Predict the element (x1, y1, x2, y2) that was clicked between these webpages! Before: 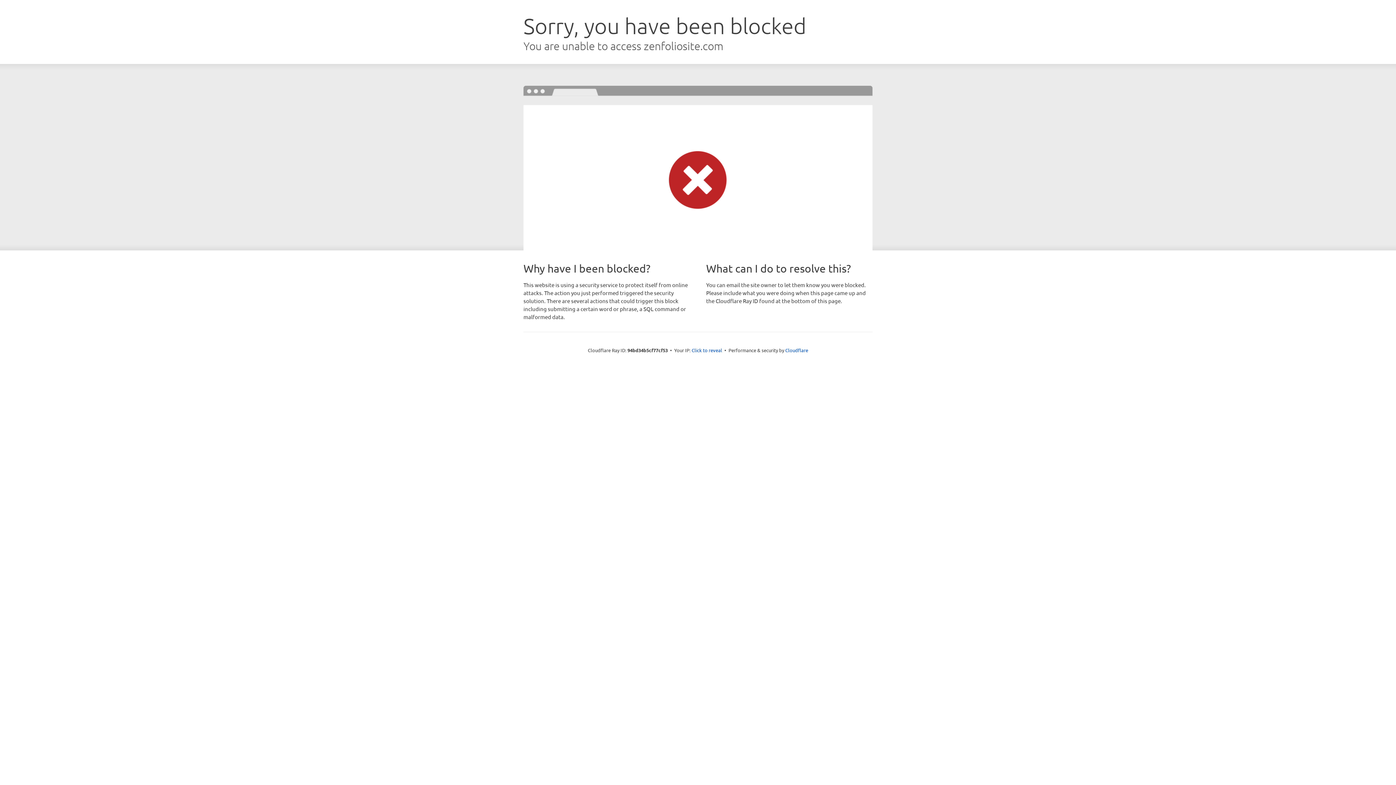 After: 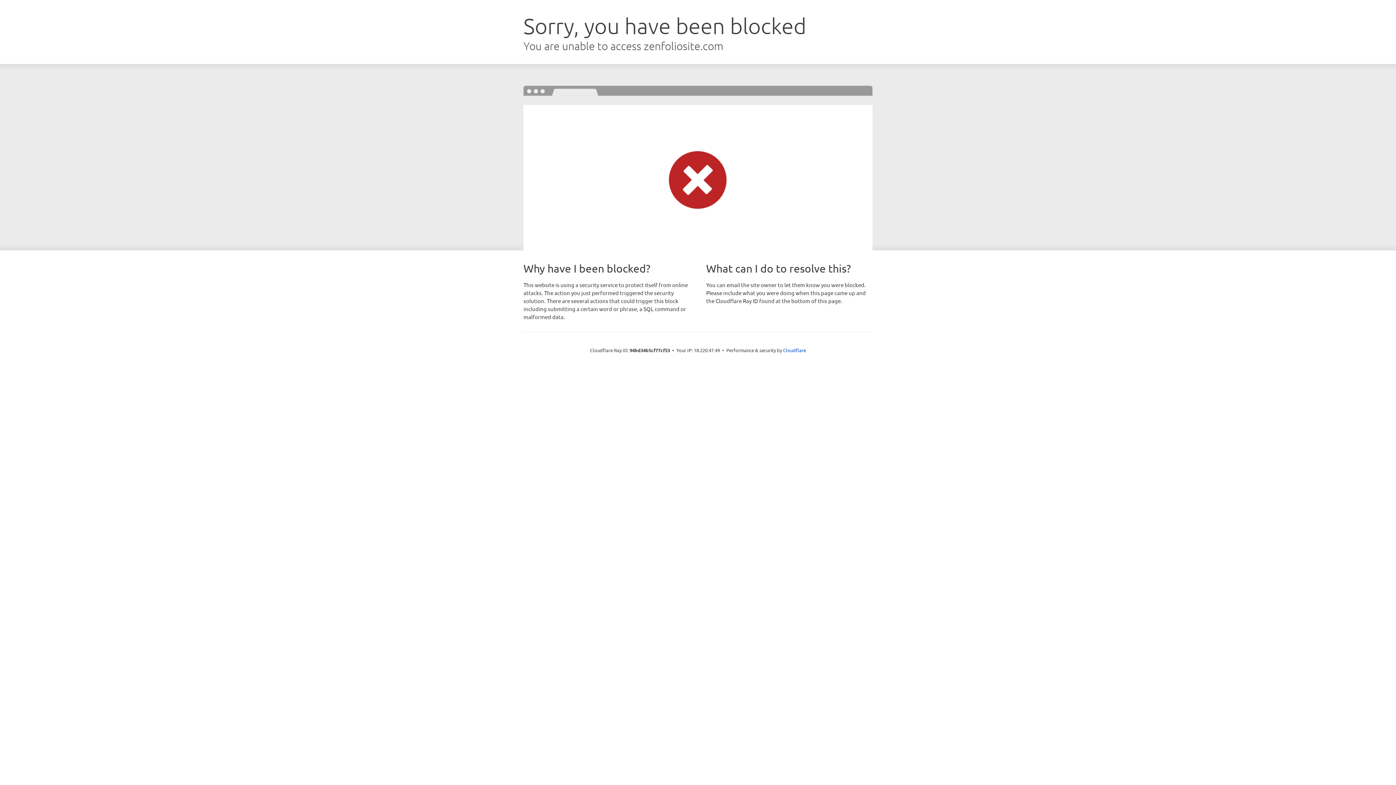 Action: bbox: (691, 346, 722, 353) label: Click to reveal